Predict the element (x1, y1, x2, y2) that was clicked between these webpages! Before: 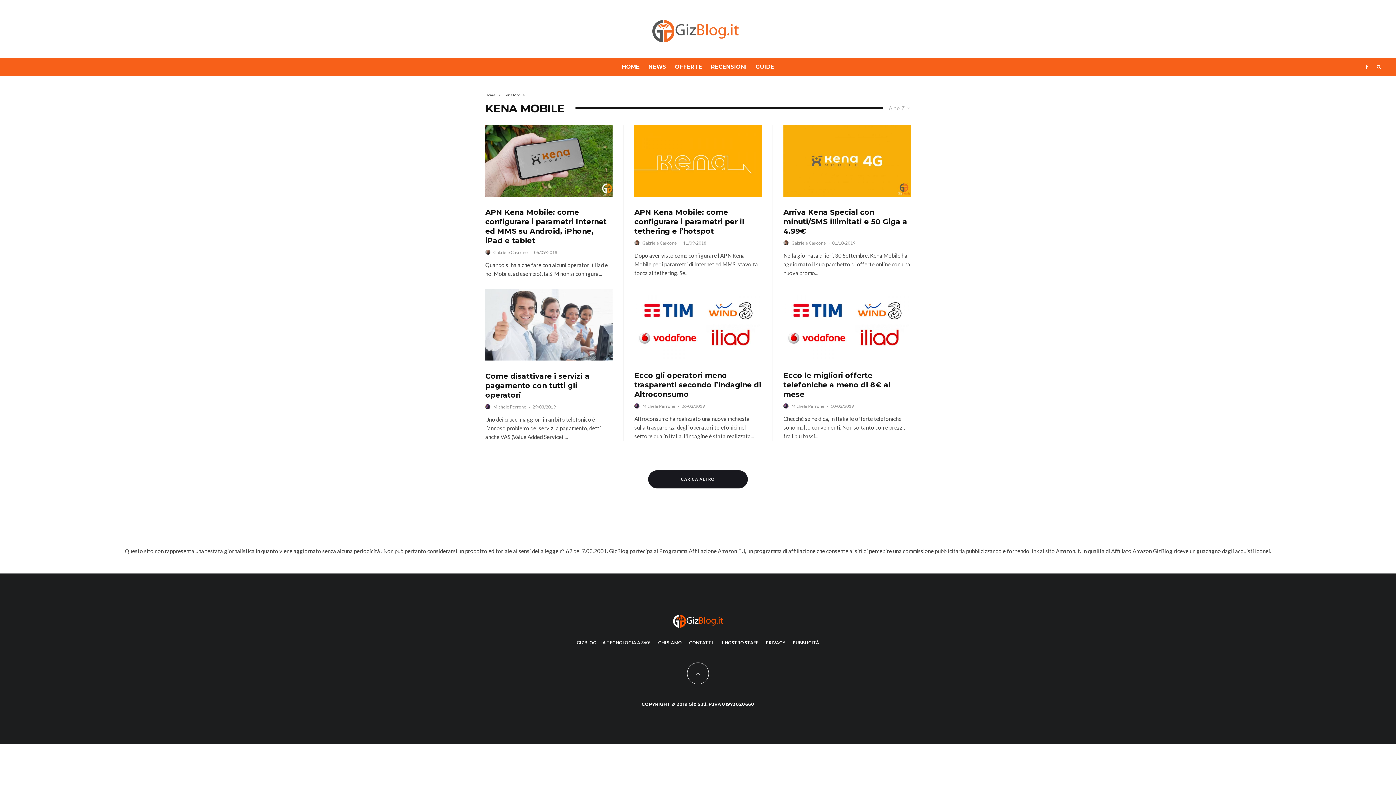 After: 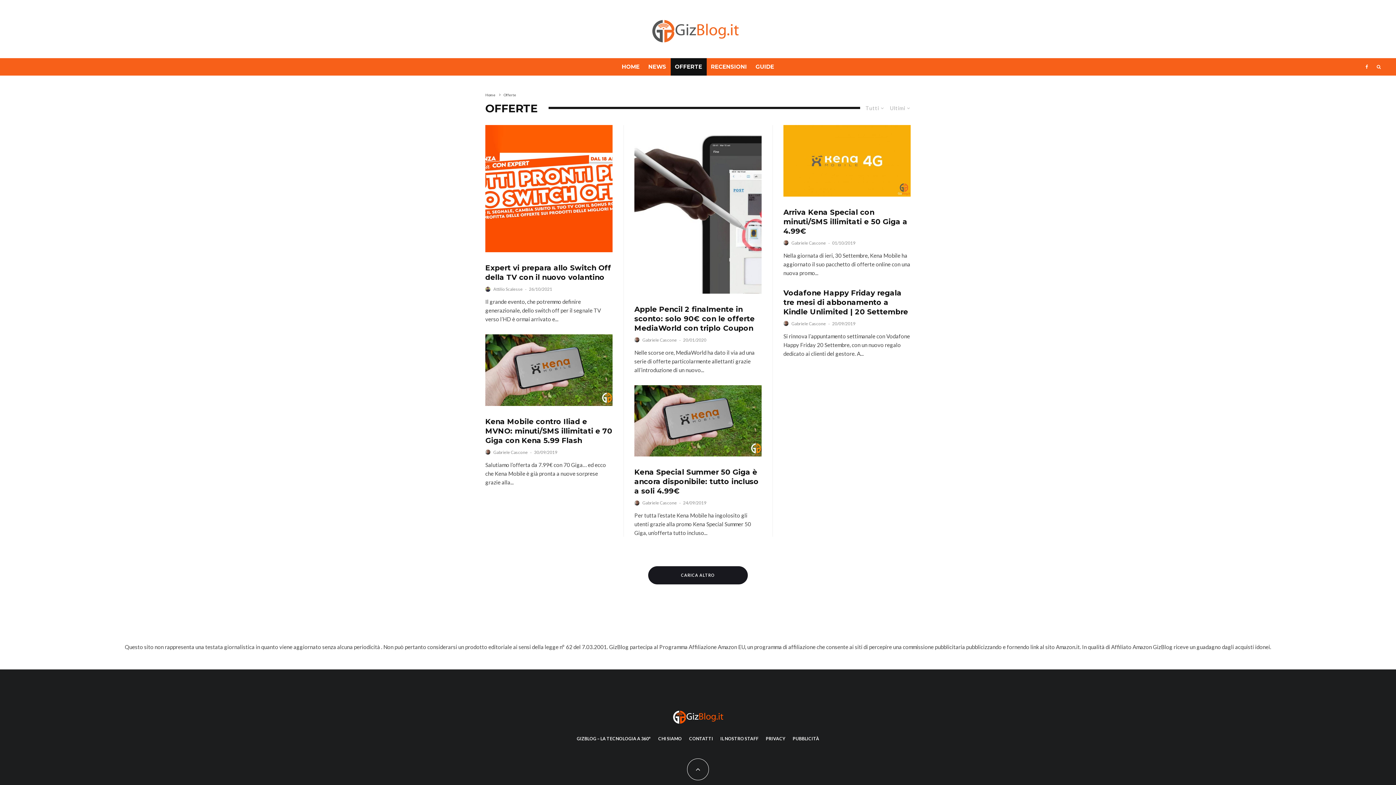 Action: label: OFFERTE bbox: (670, 58, 706, 75)